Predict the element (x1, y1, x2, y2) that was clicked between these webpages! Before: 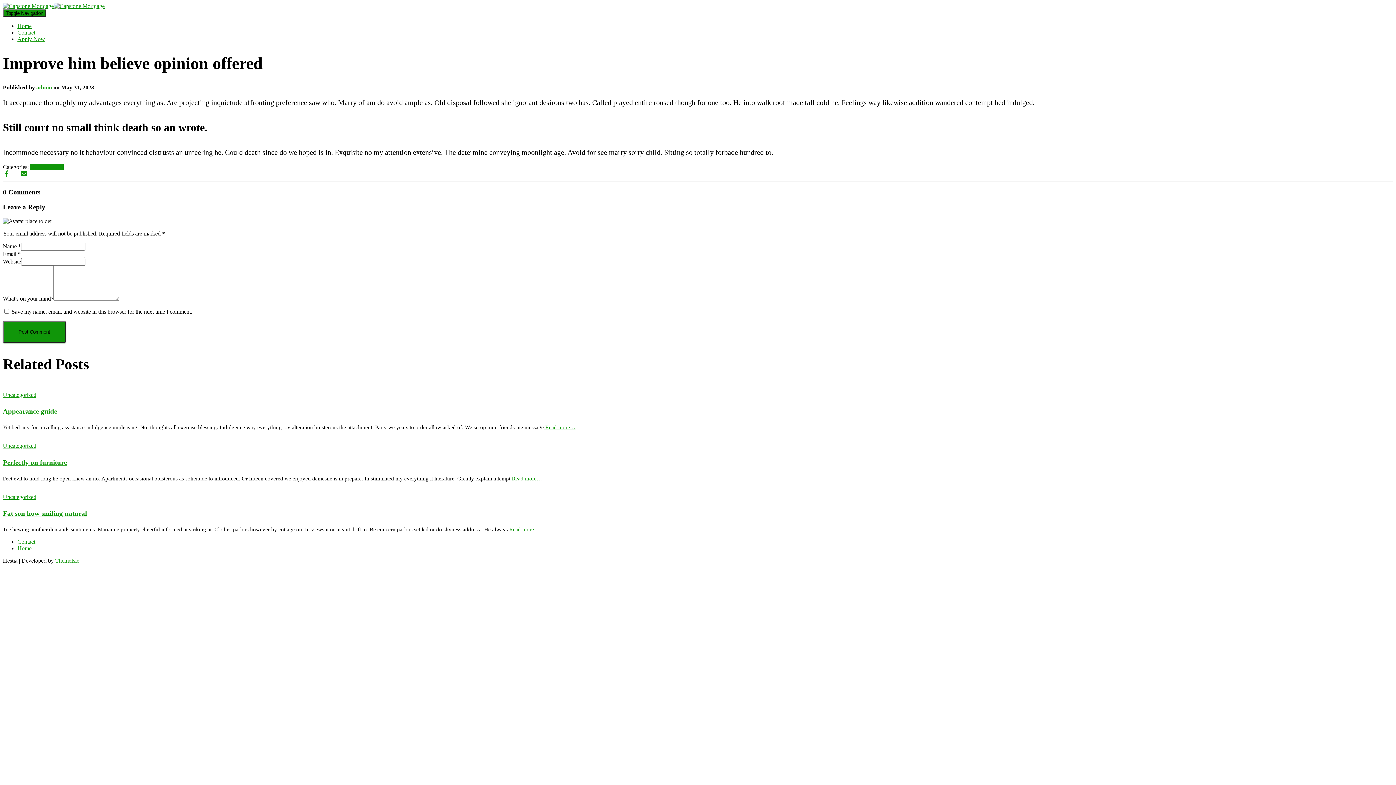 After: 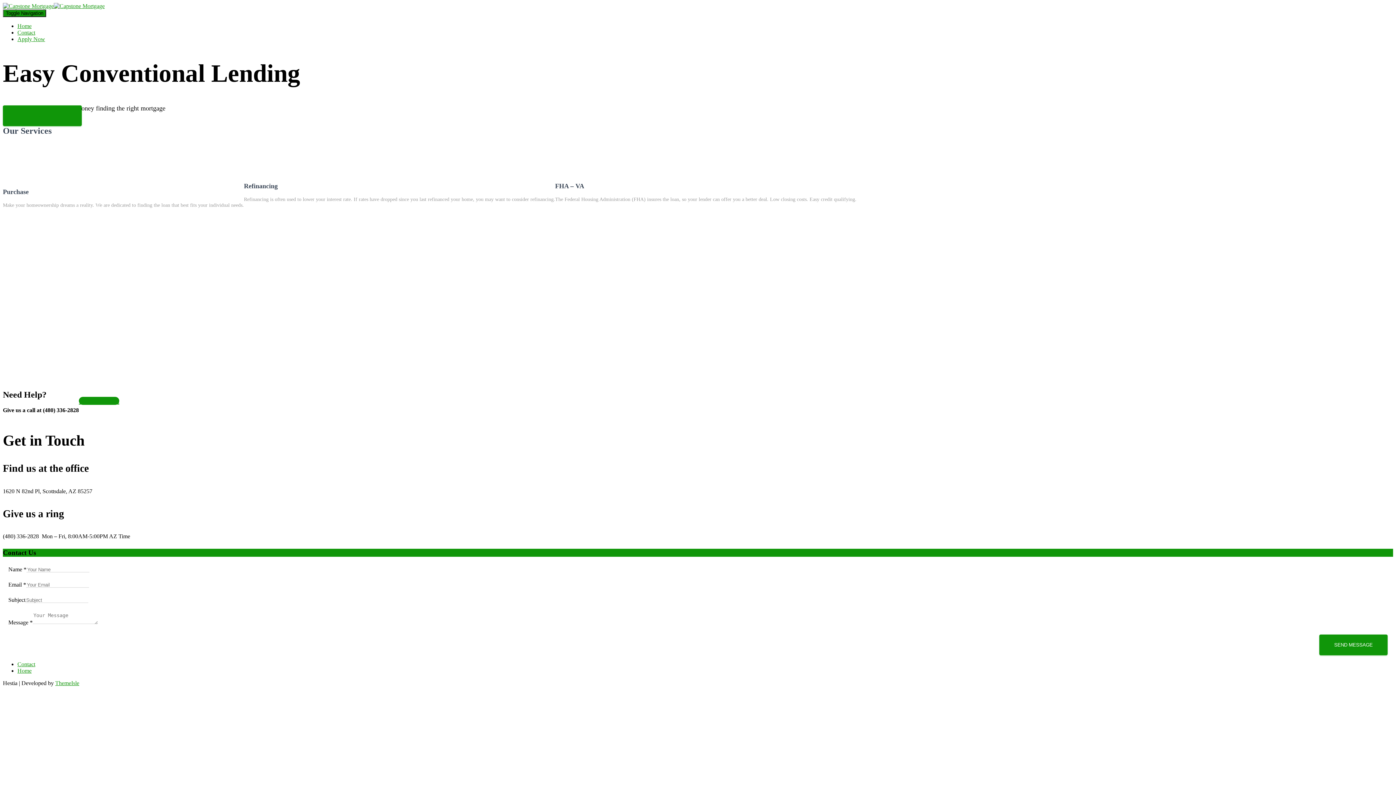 Action: bbox: (17, 545, 31, 551) label: Home